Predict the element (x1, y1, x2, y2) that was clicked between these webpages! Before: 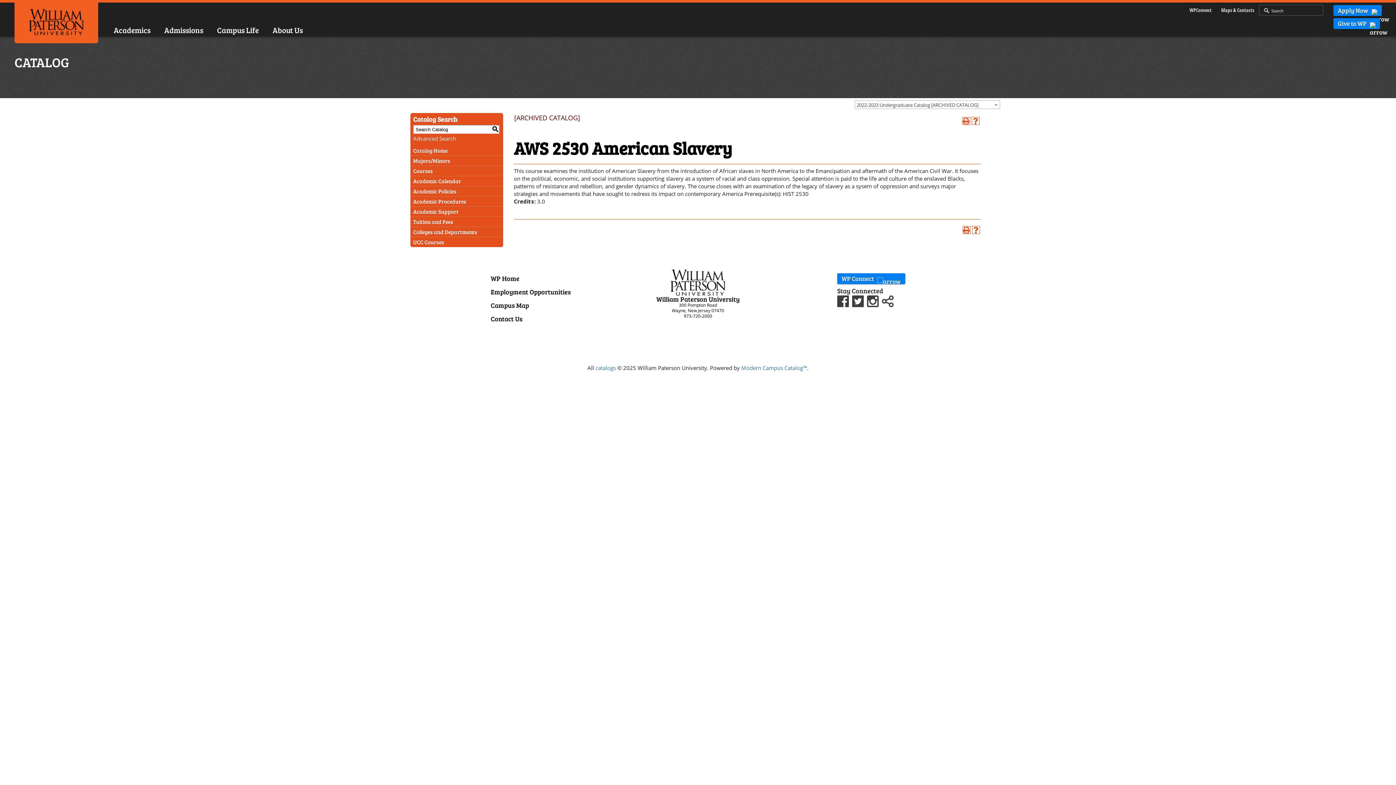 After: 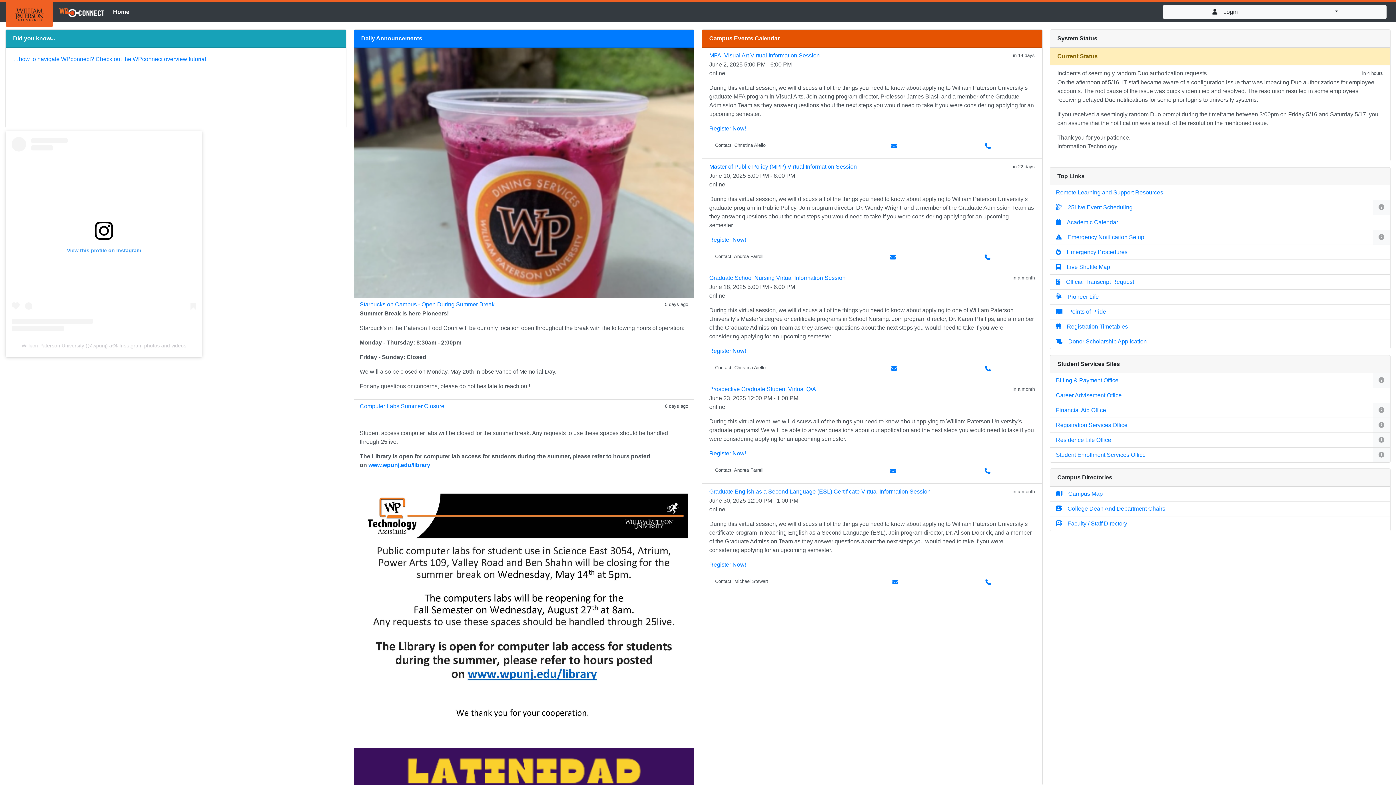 Action: label: WPConnect bbox: (1189, 6, 1212, 13)